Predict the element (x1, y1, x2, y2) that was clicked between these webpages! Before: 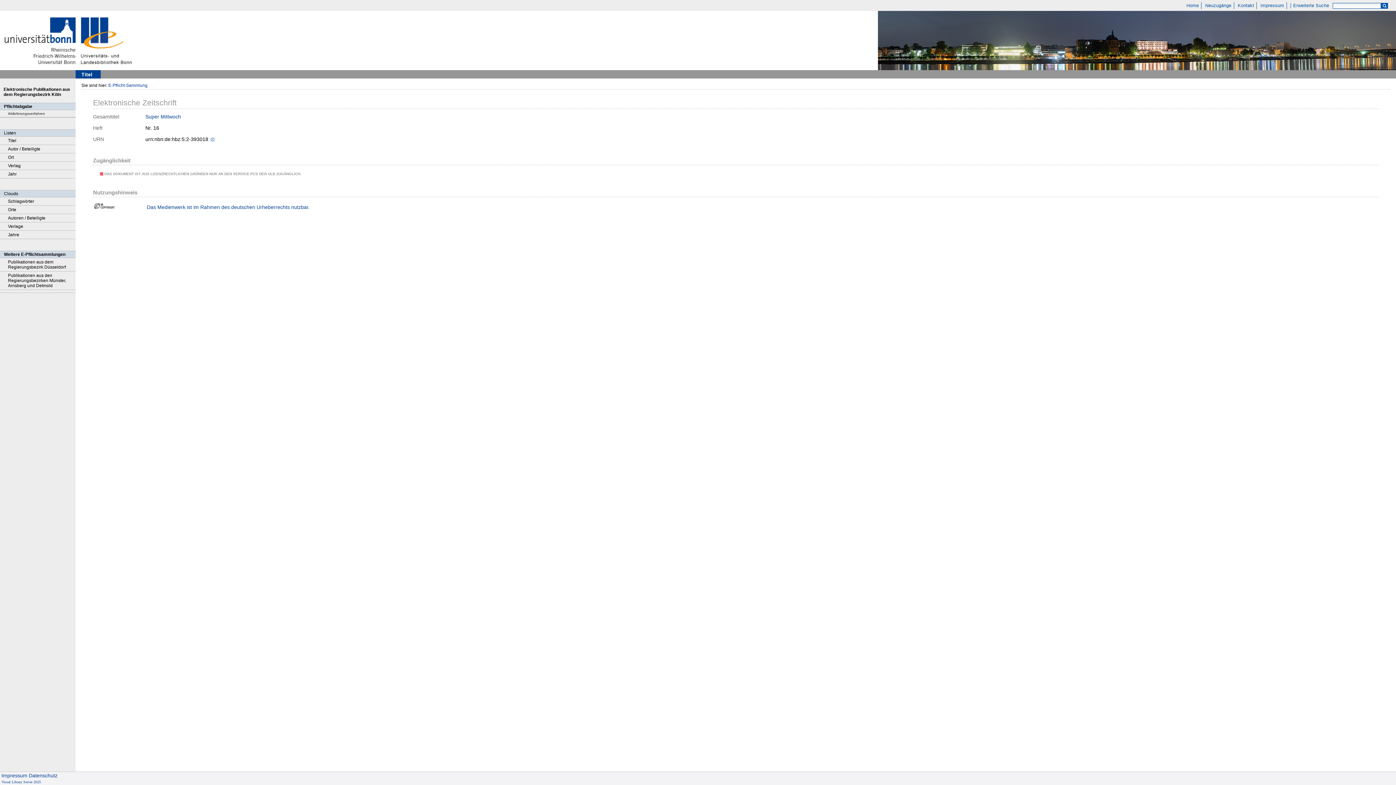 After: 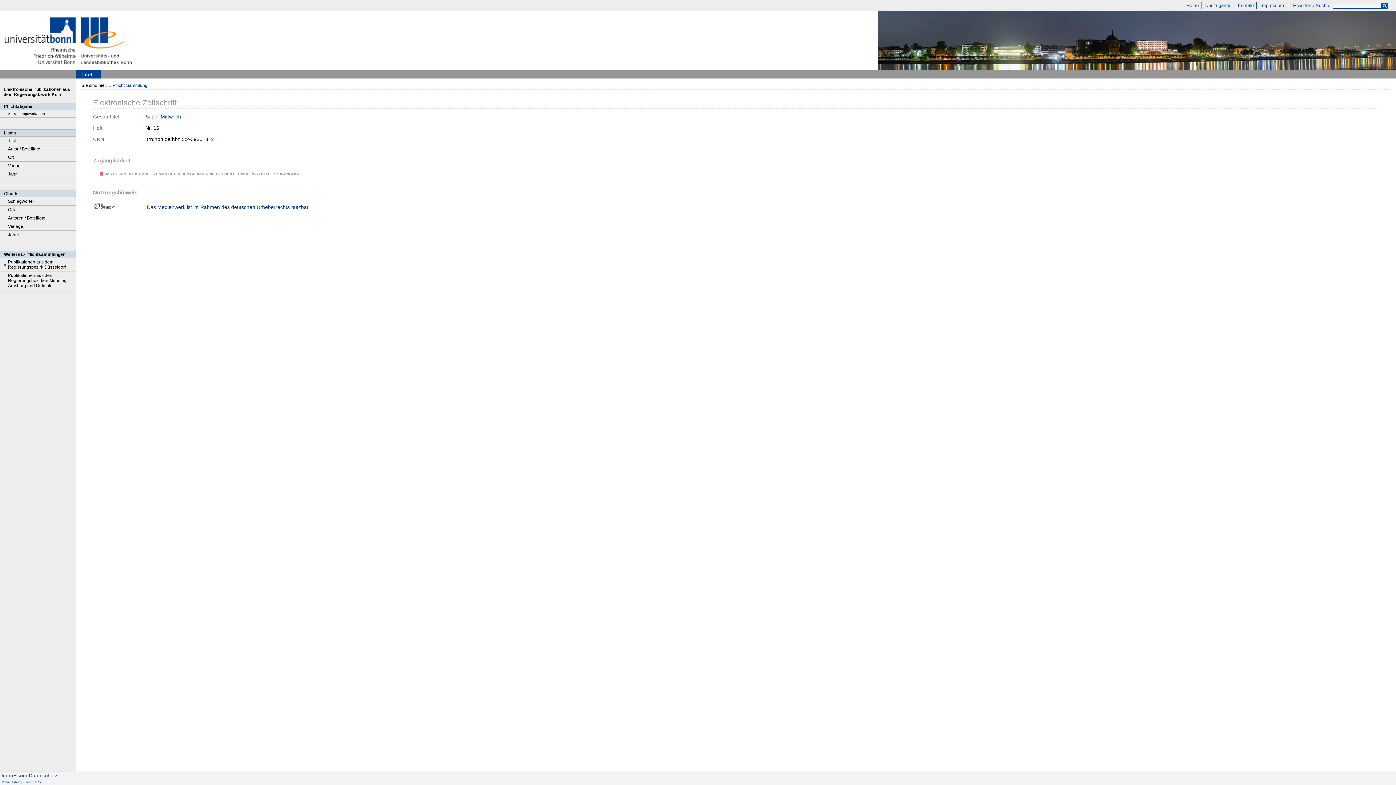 Action: label: Publikationen aus dem Regierungsbezirk Düsseldorf bbox: (0, 258, 75, 271)